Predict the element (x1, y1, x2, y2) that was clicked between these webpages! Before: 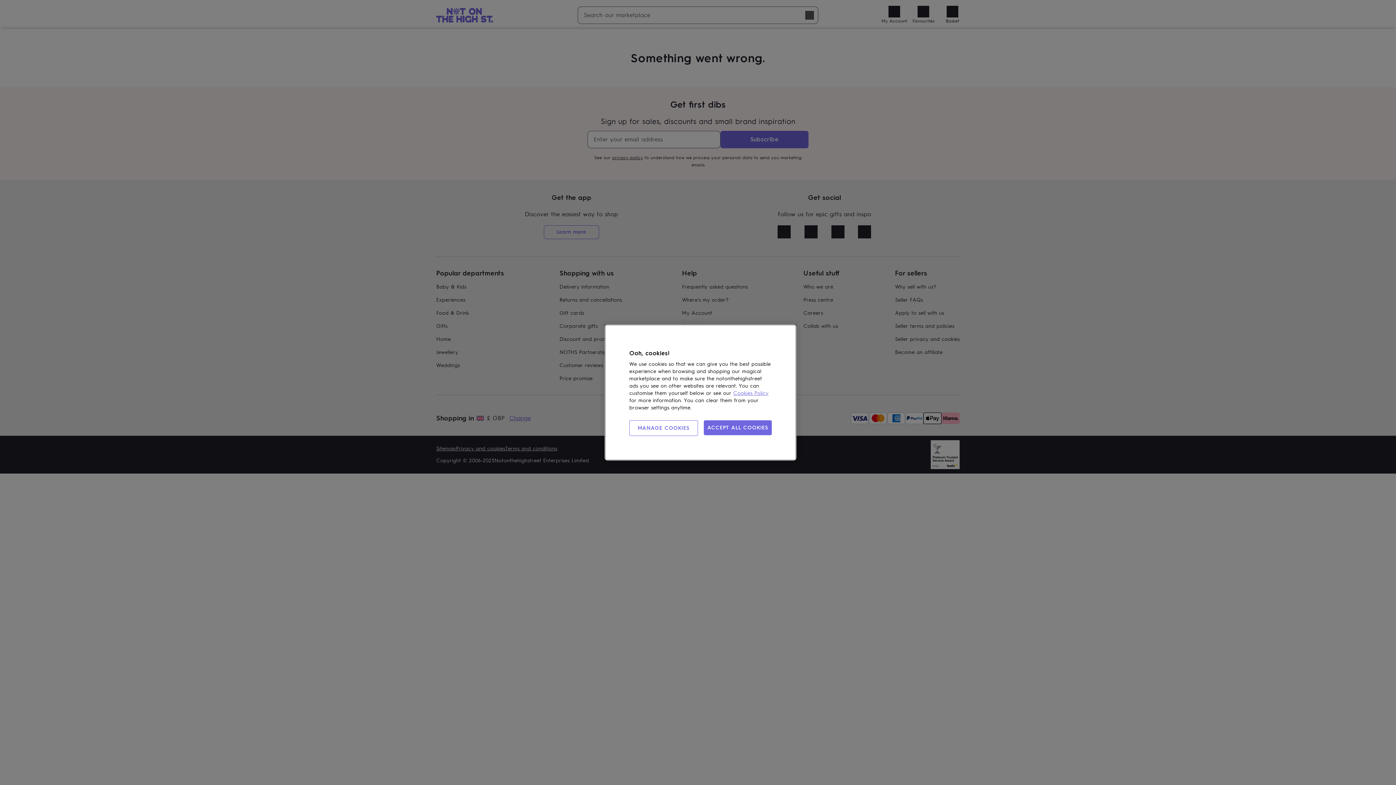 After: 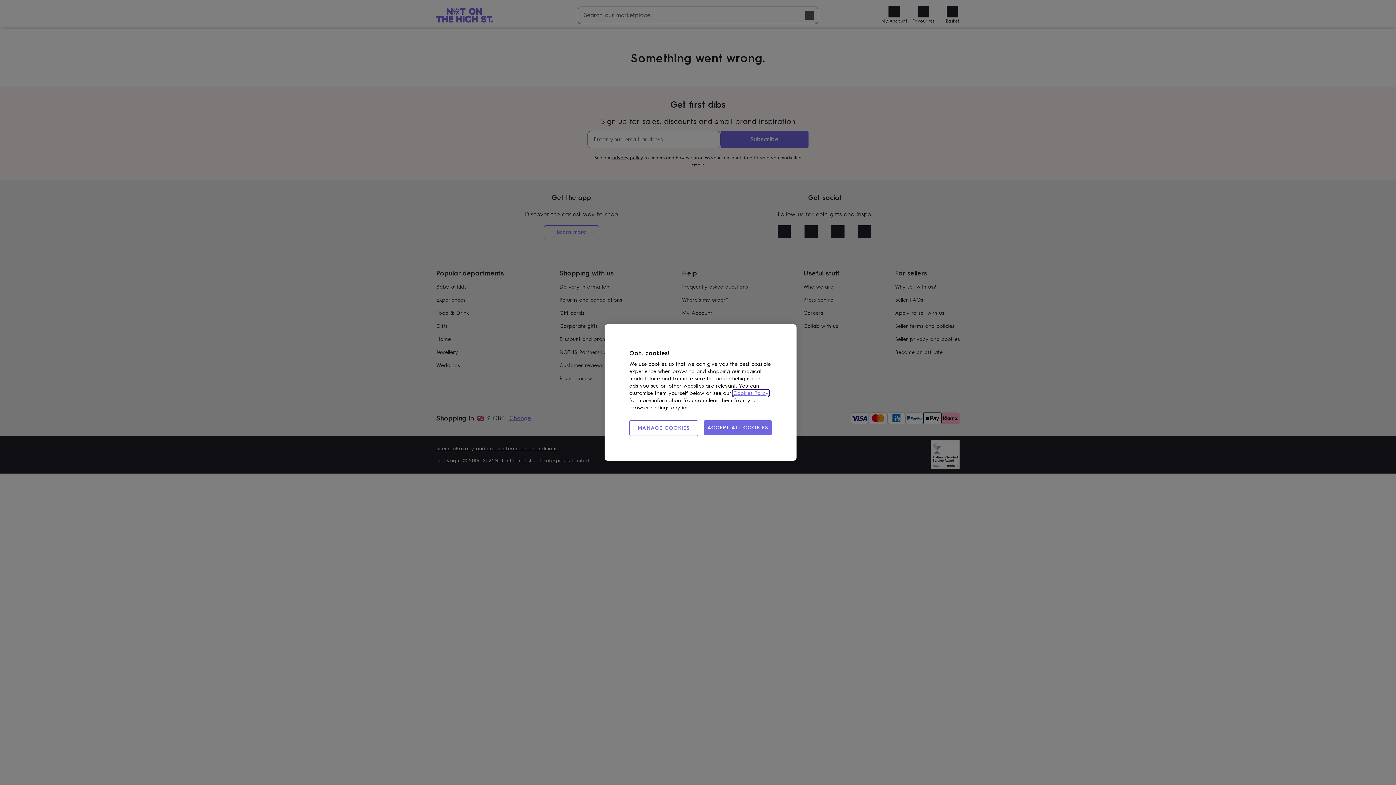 Action: bbox: (733, 390, 768, 396) label: Cookies Policy